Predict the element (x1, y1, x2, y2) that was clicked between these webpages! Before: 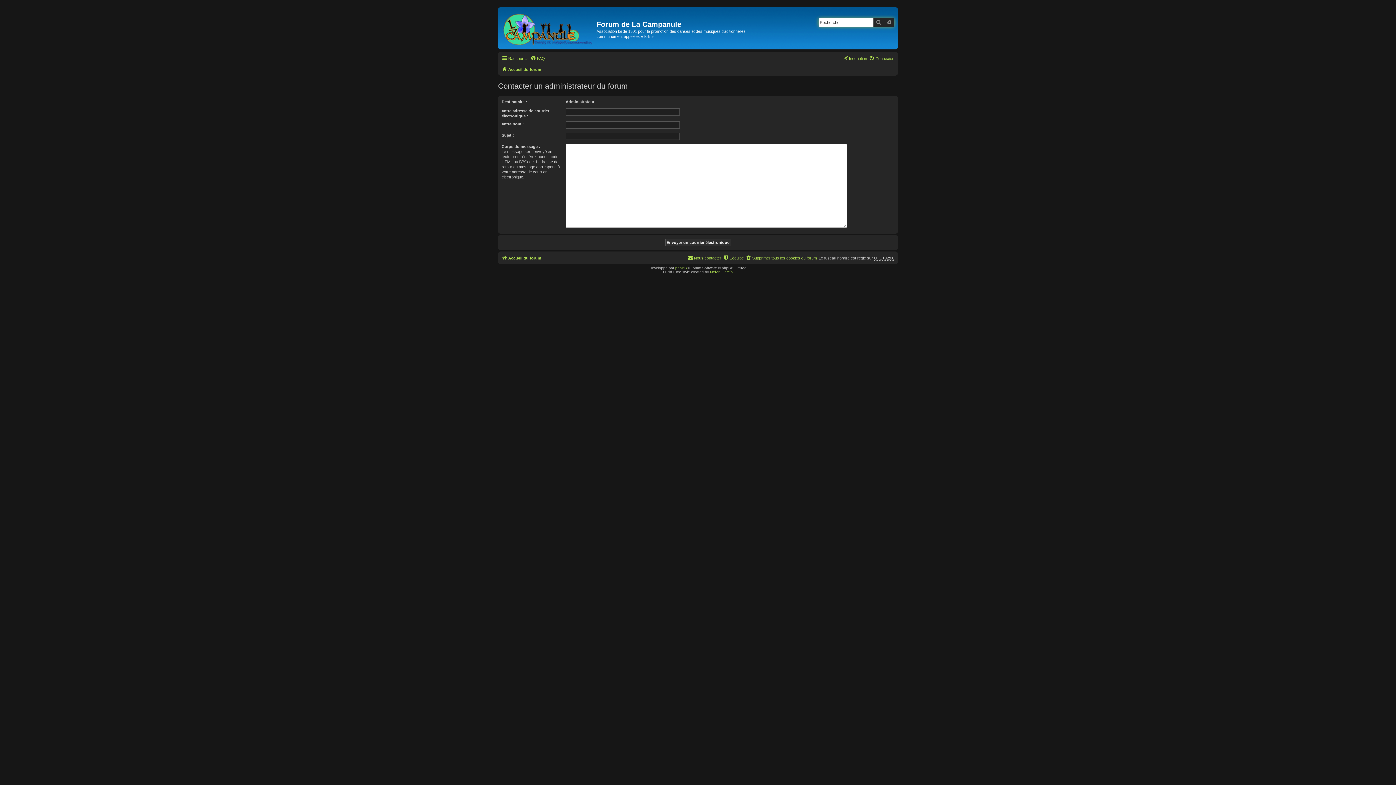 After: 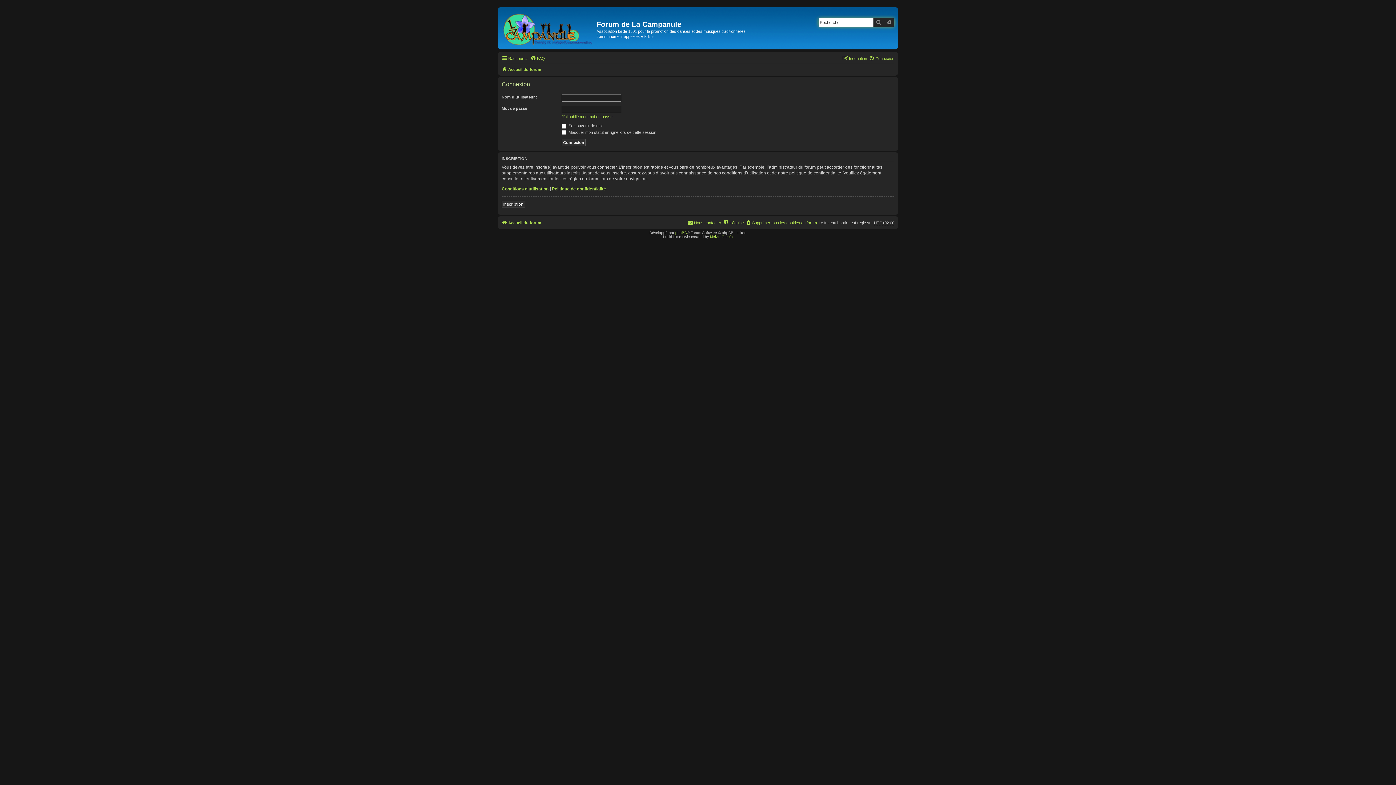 Action: label: Connexion bbox: (869, 54, 894, 62)